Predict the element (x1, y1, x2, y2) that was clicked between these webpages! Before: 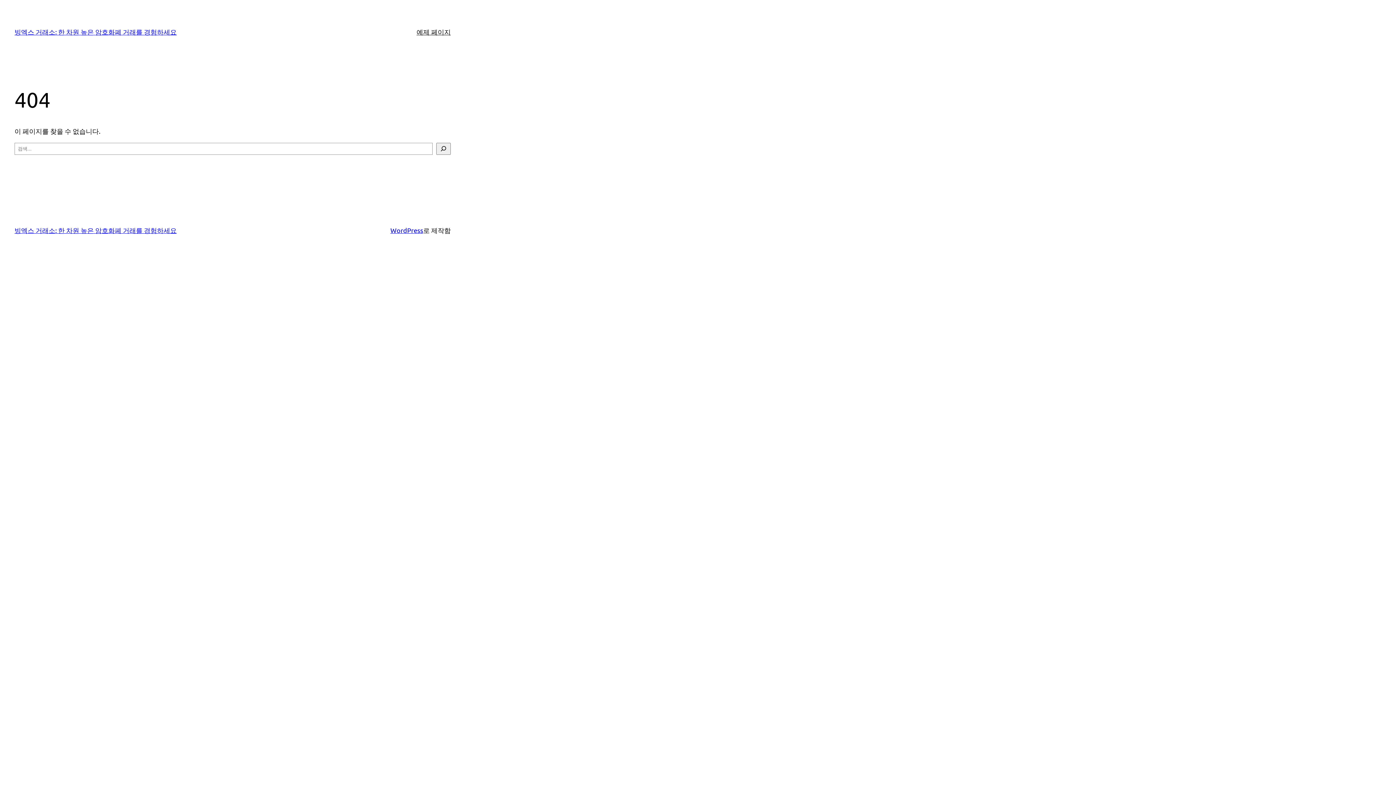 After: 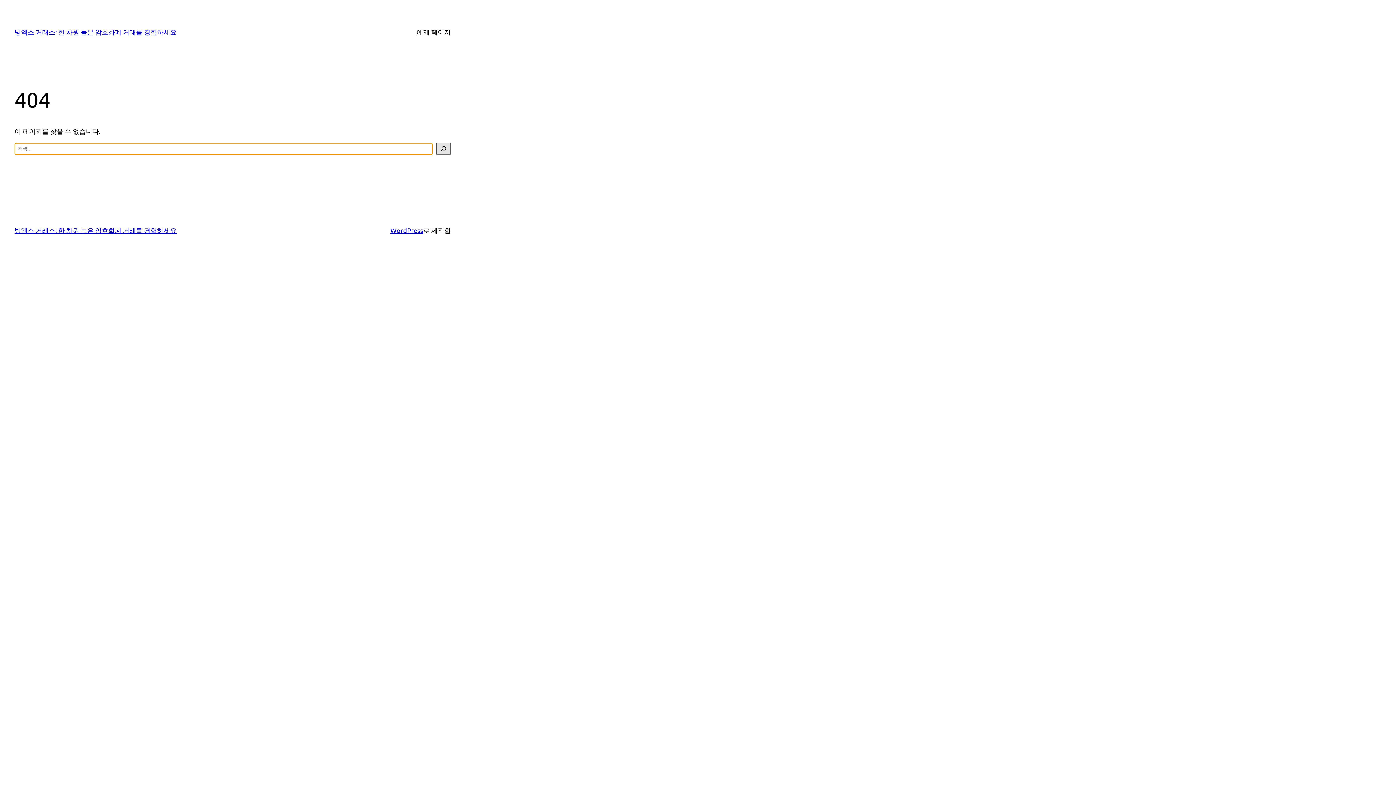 Action: bbox: (436, 142, 450, 154) label: 검색